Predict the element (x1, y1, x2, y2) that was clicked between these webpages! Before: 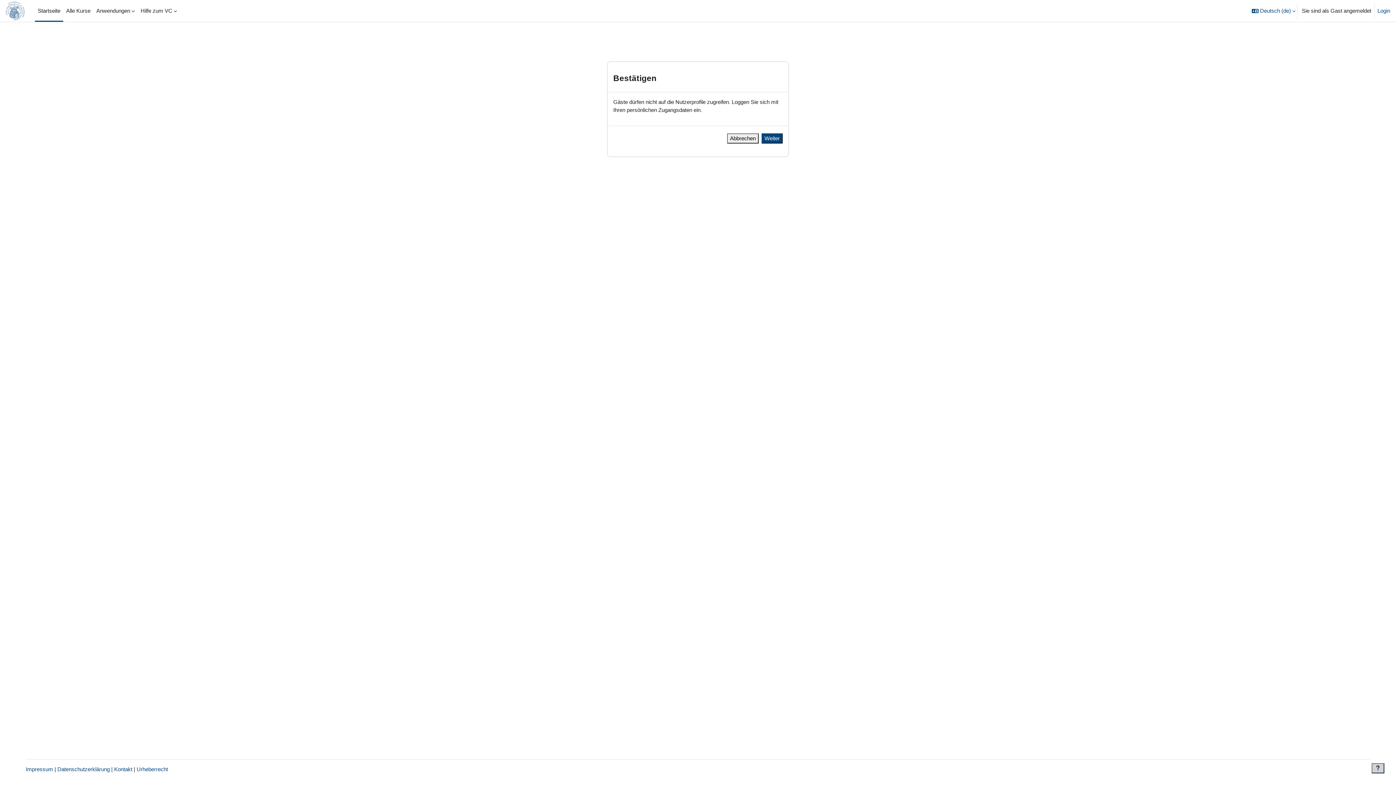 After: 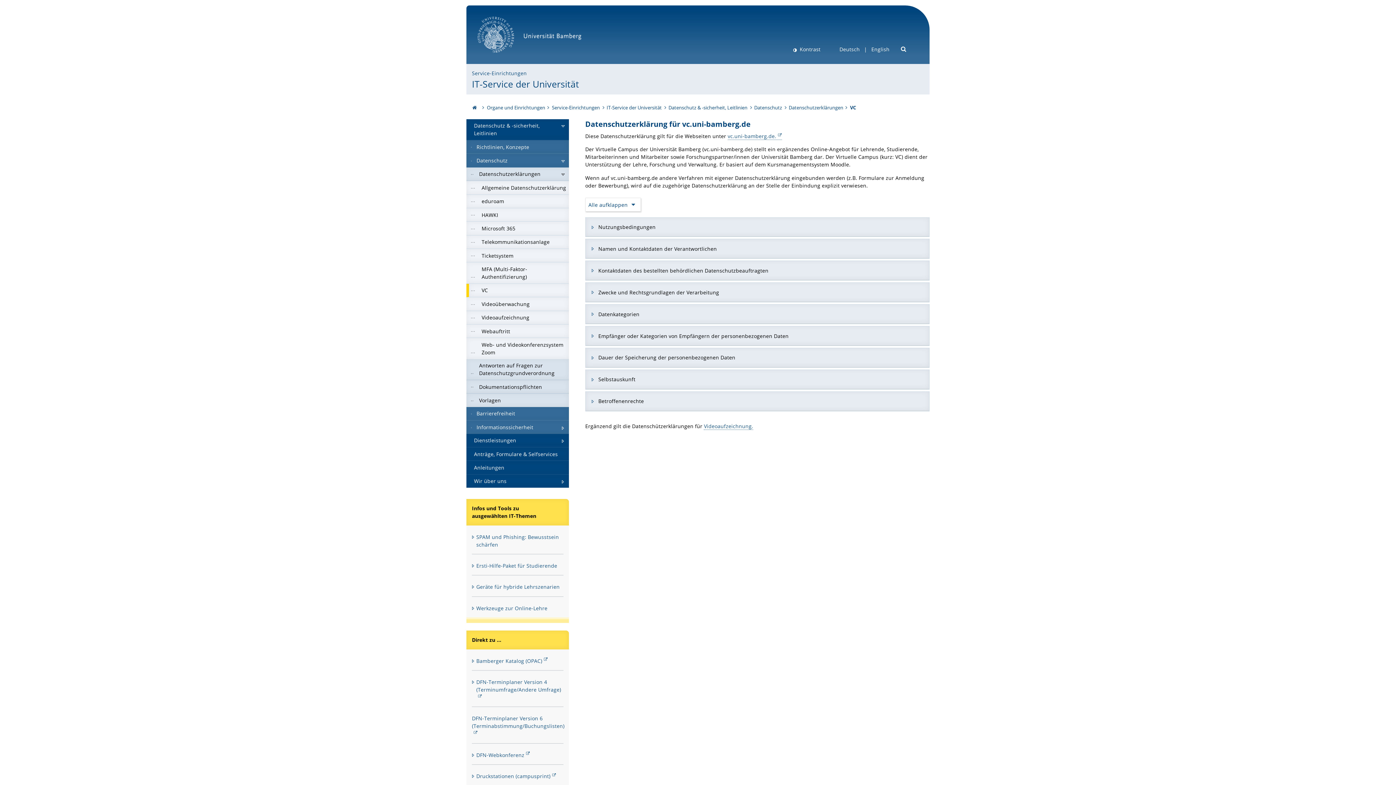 Action: label: Datenschutzerklärung bbox: (57, 766, 109, 772)